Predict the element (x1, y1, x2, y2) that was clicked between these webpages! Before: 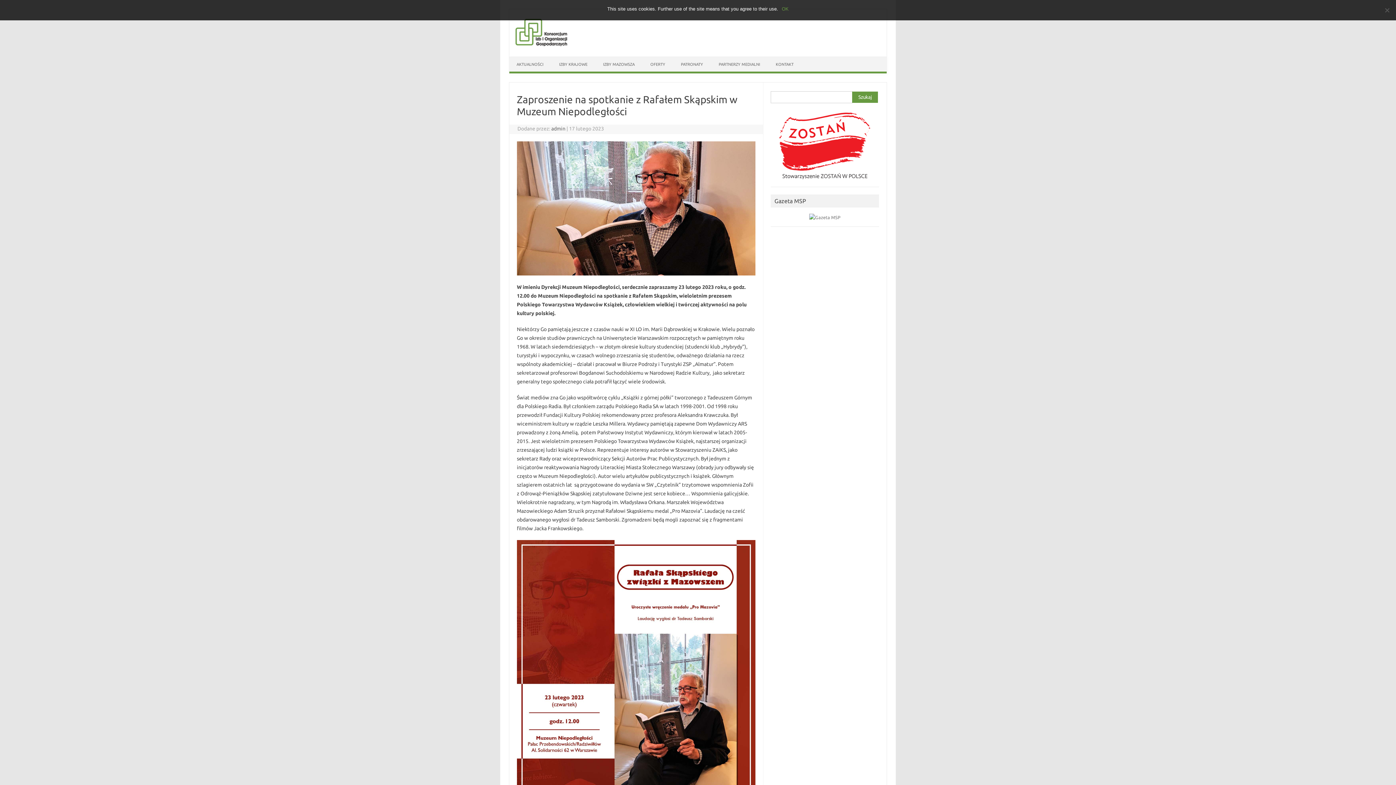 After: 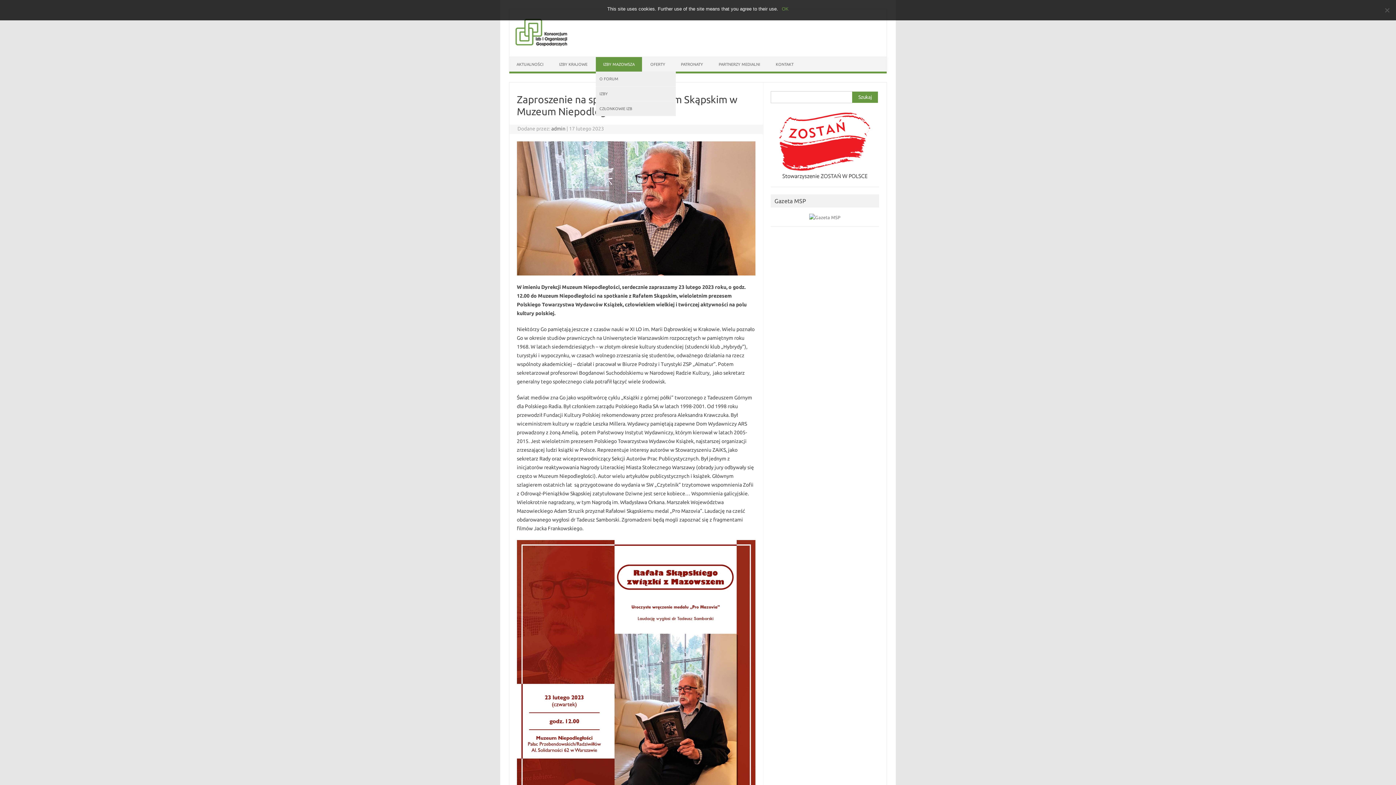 Action: bbox: (596, 57, 642, 71) label: IZBY MAZOWSZA